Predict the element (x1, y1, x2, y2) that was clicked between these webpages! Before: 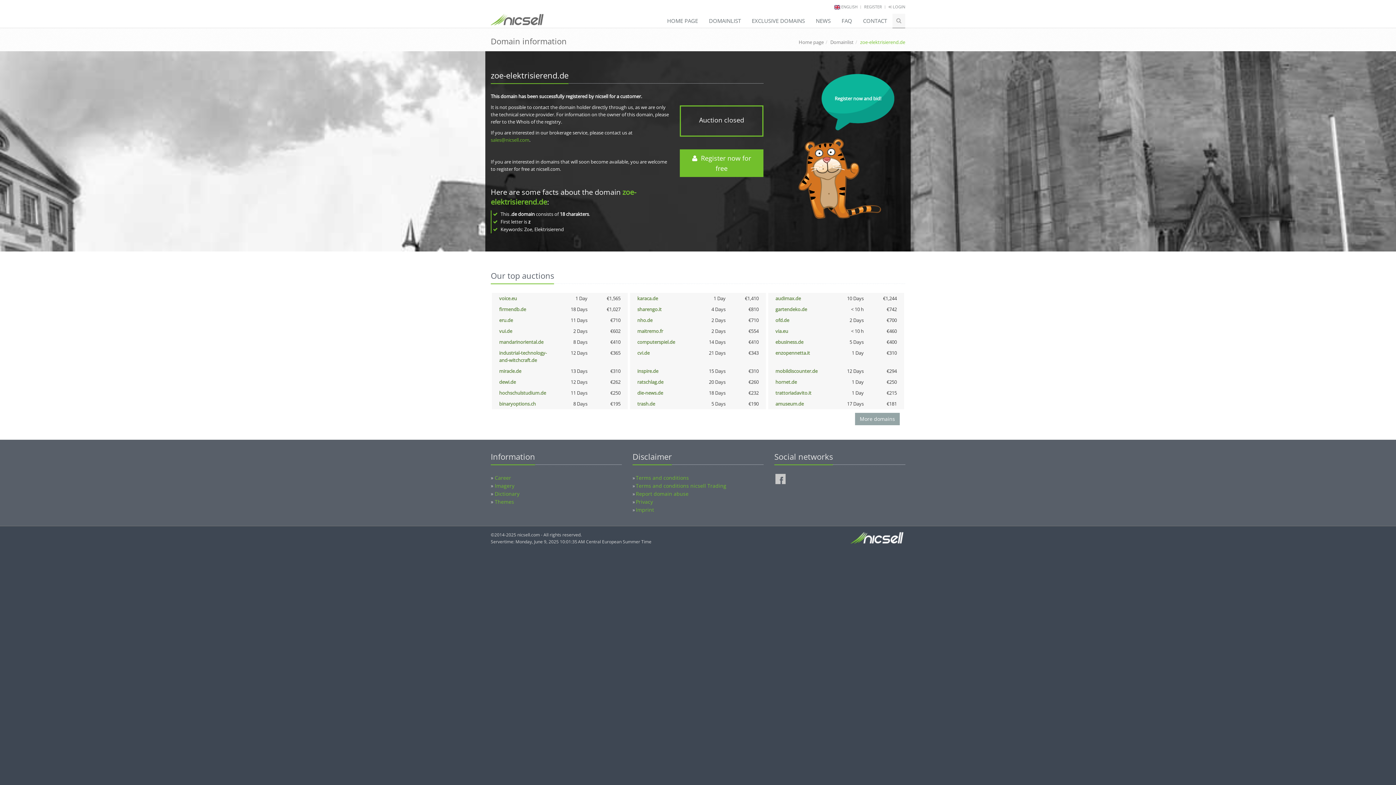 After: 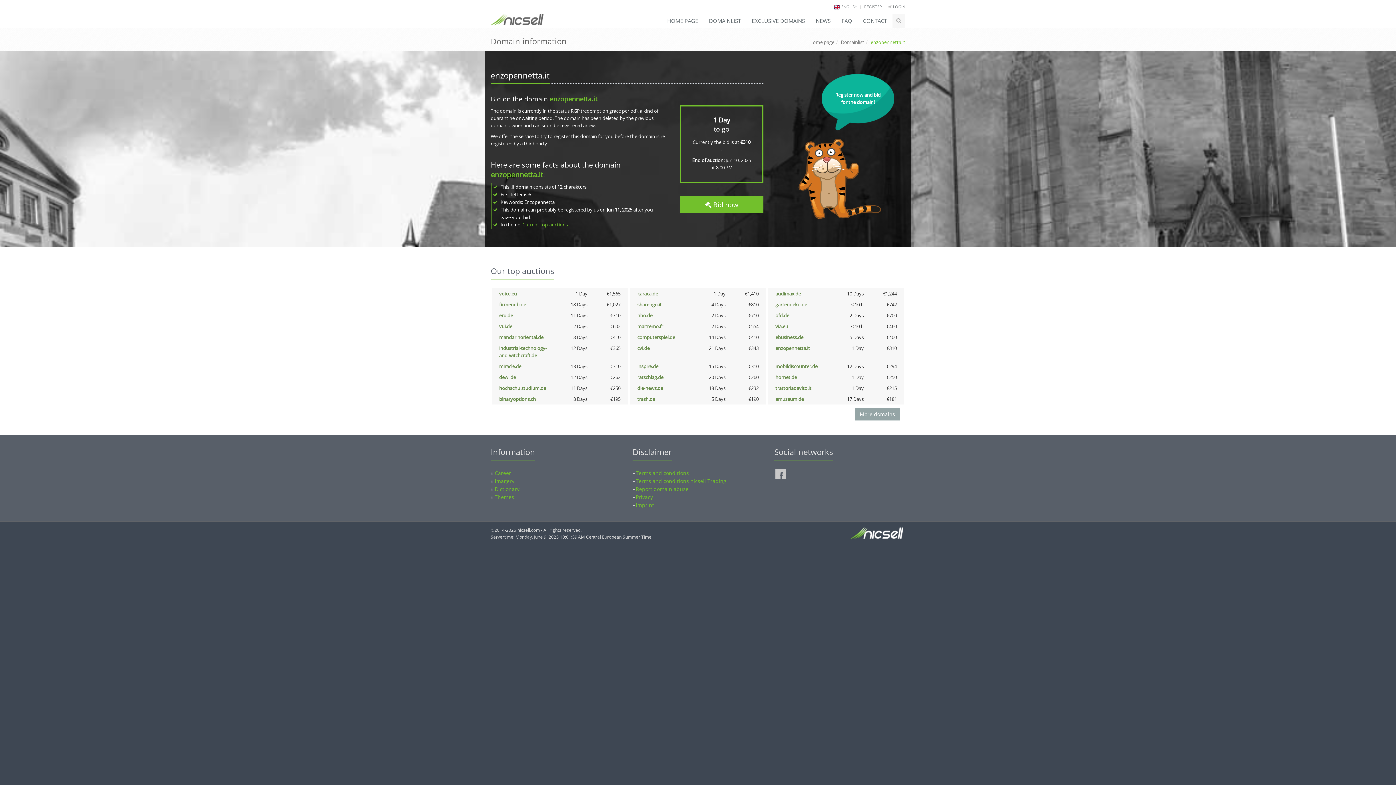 Action: bbox: (775, 349, 810, 356) label: enzopennetta.it